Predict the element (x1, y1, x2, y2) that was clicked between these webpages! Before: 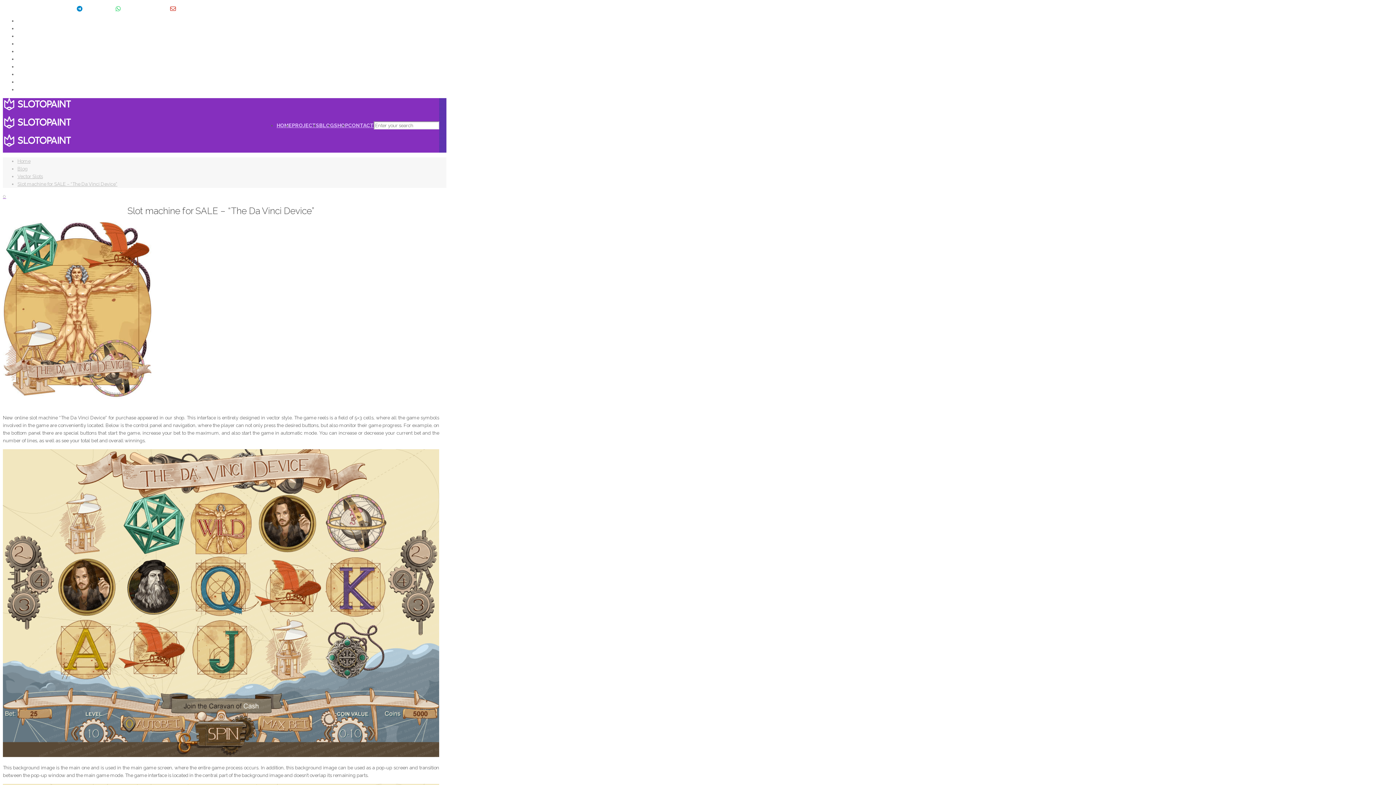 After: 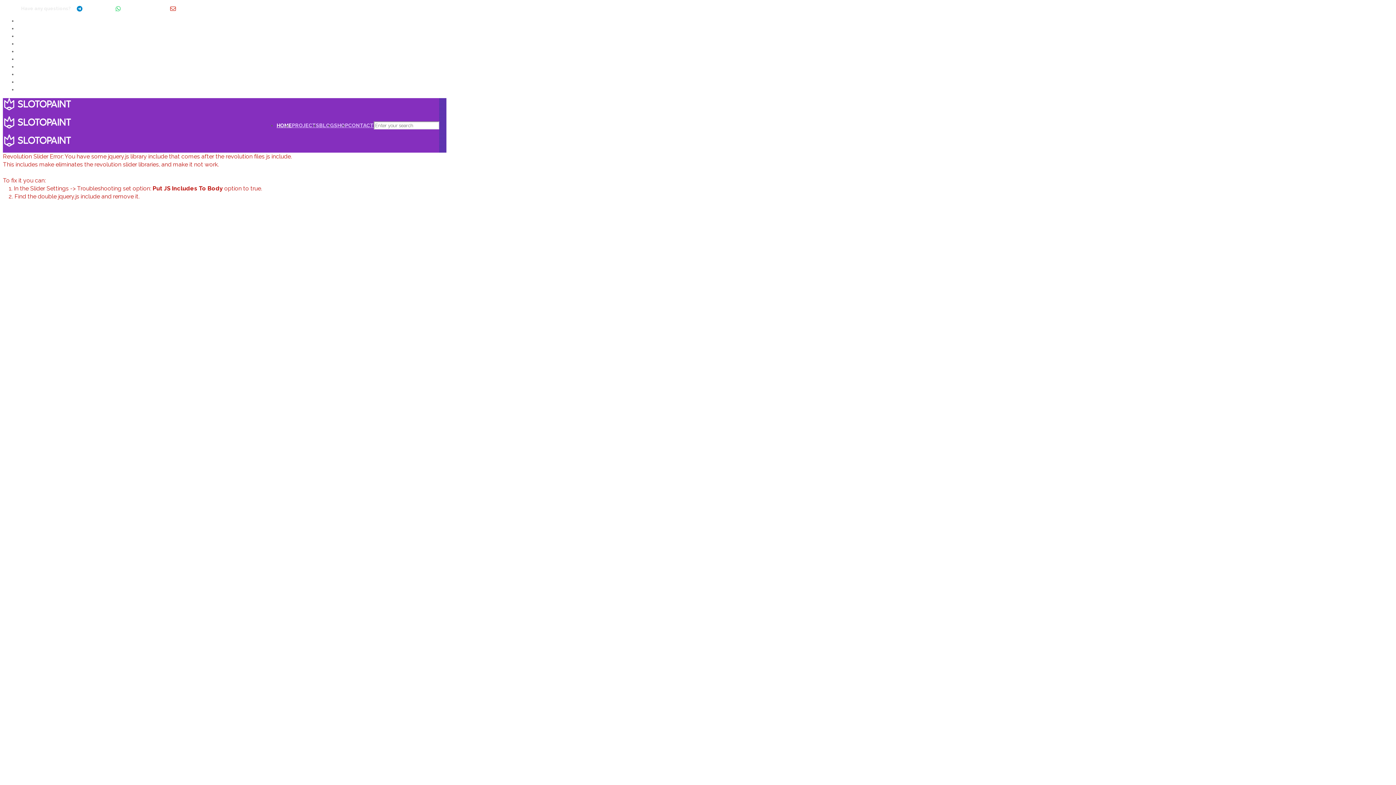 Action: bbox: (2, 102, 72, 151)